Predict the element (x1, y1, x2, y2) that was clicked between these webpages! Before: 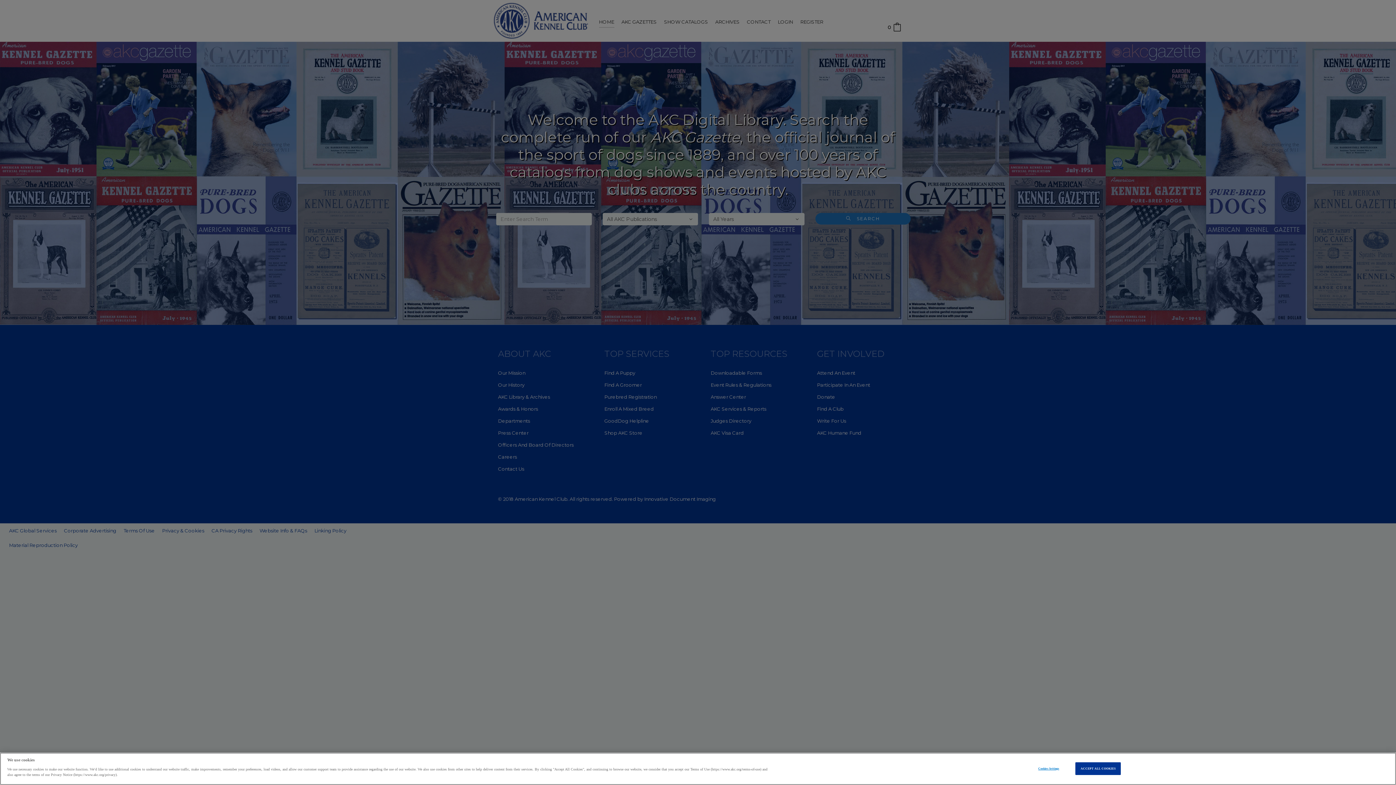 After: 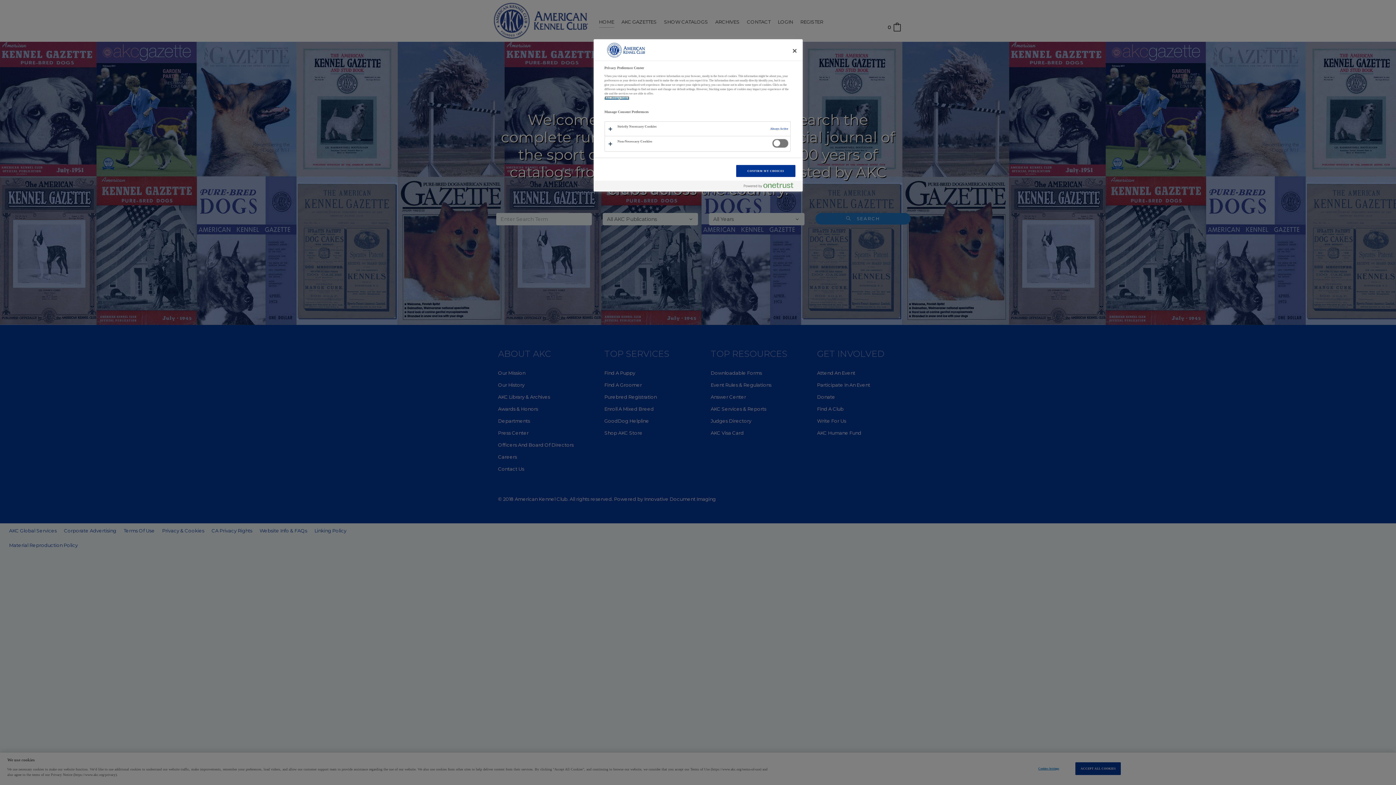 Action: label: Cookies Settings bbox: (1026, 762, 1071, 774)